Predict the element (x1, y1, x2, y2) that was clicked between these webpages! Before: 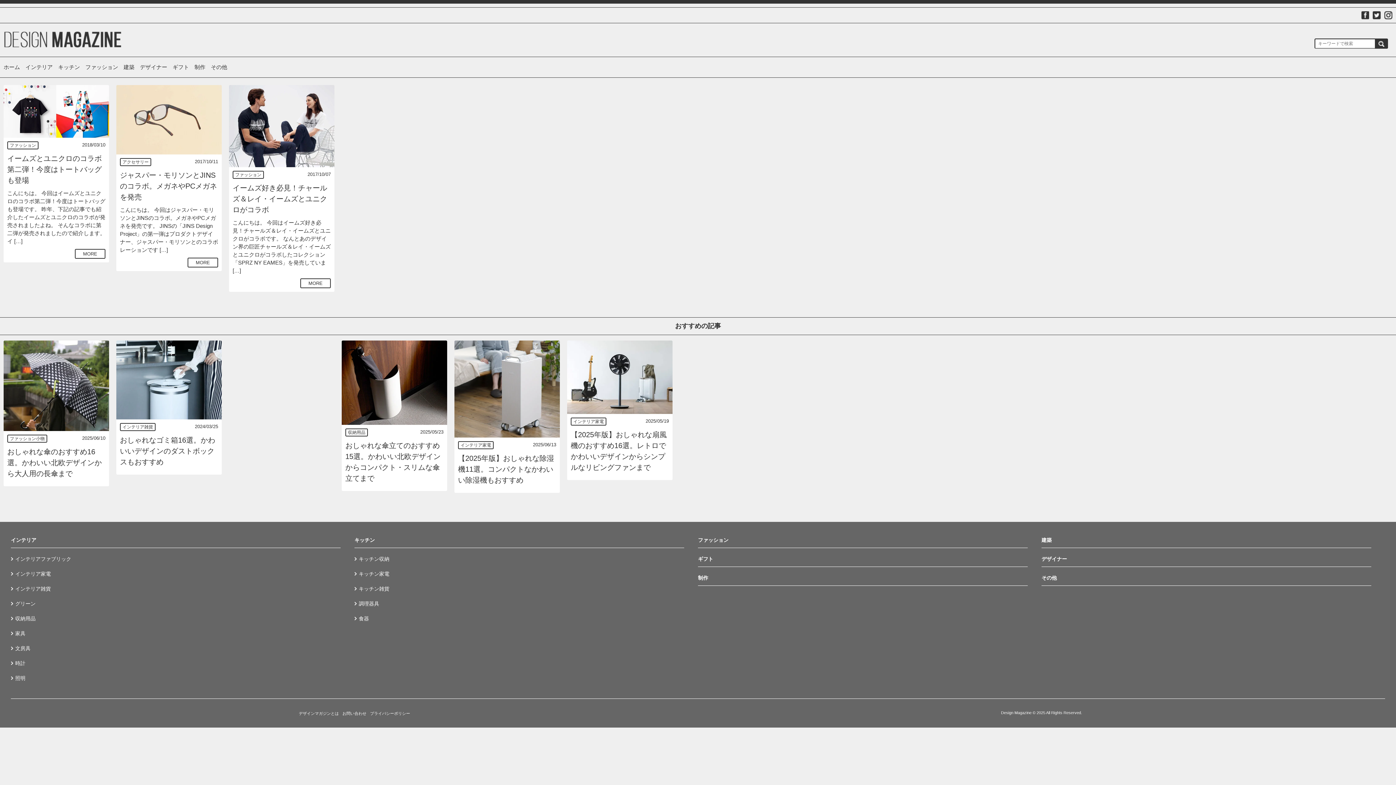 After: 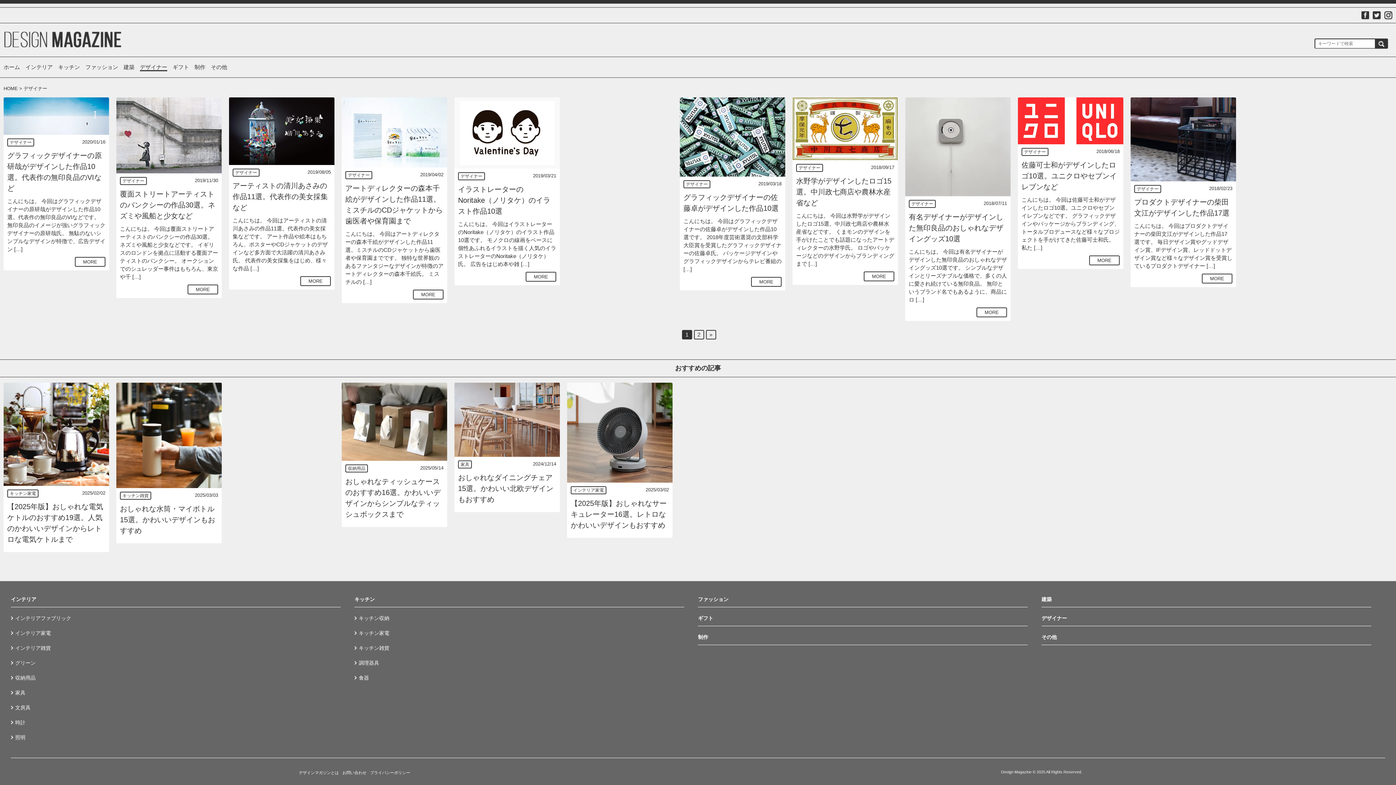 Action: label: デザイナー bbox: (140, 64, 167, 70)